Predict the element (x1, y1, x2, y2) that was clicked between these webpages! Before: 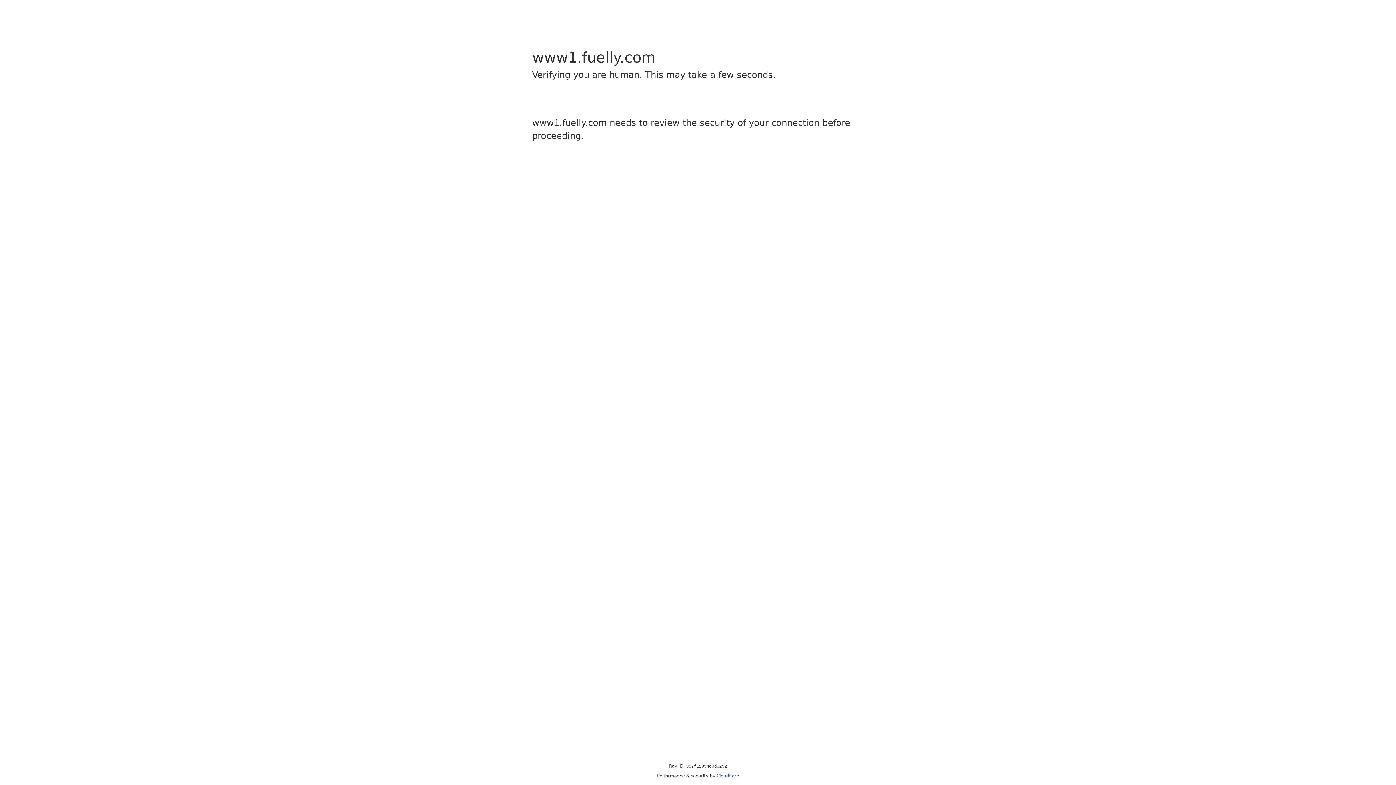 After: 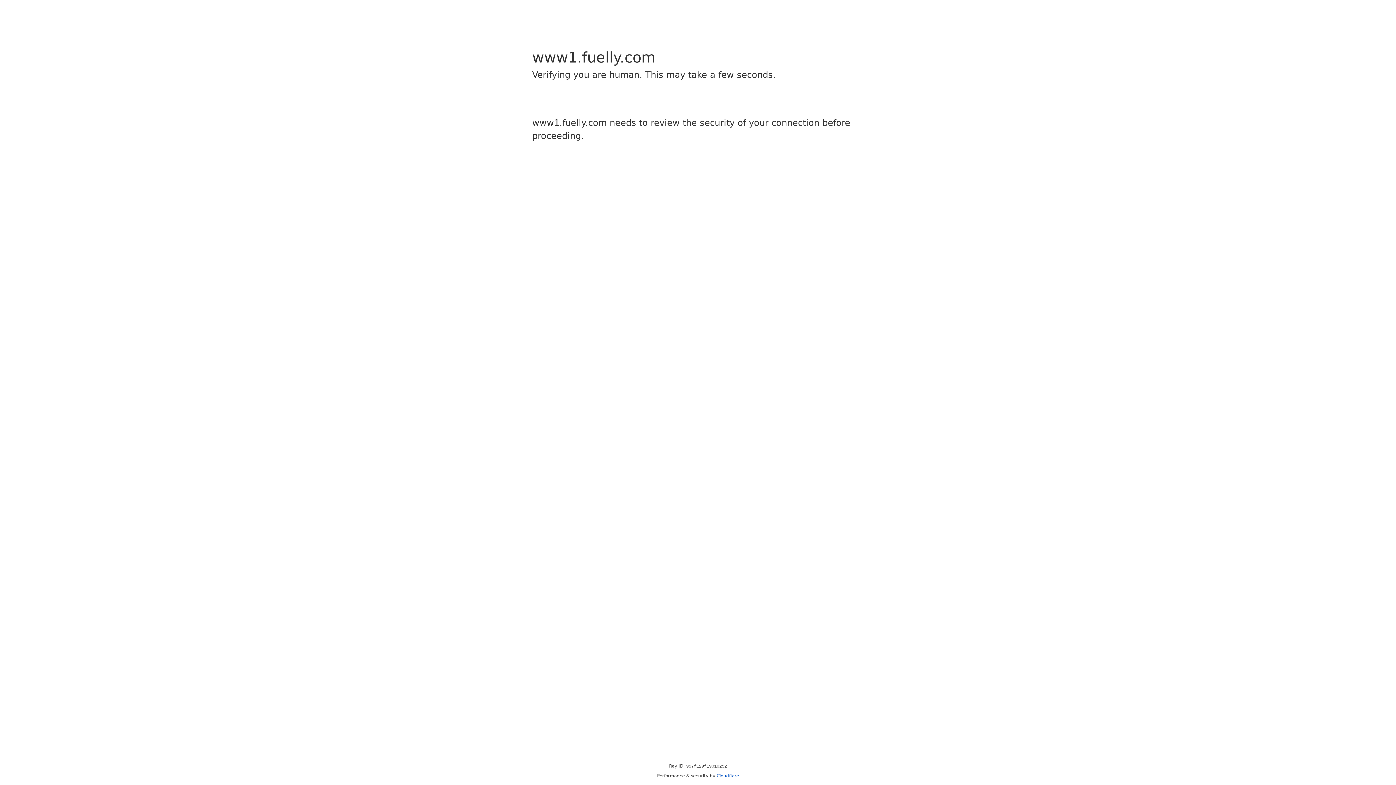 Action: bbox: (716, 773, 739, 778) label: Cloudflare